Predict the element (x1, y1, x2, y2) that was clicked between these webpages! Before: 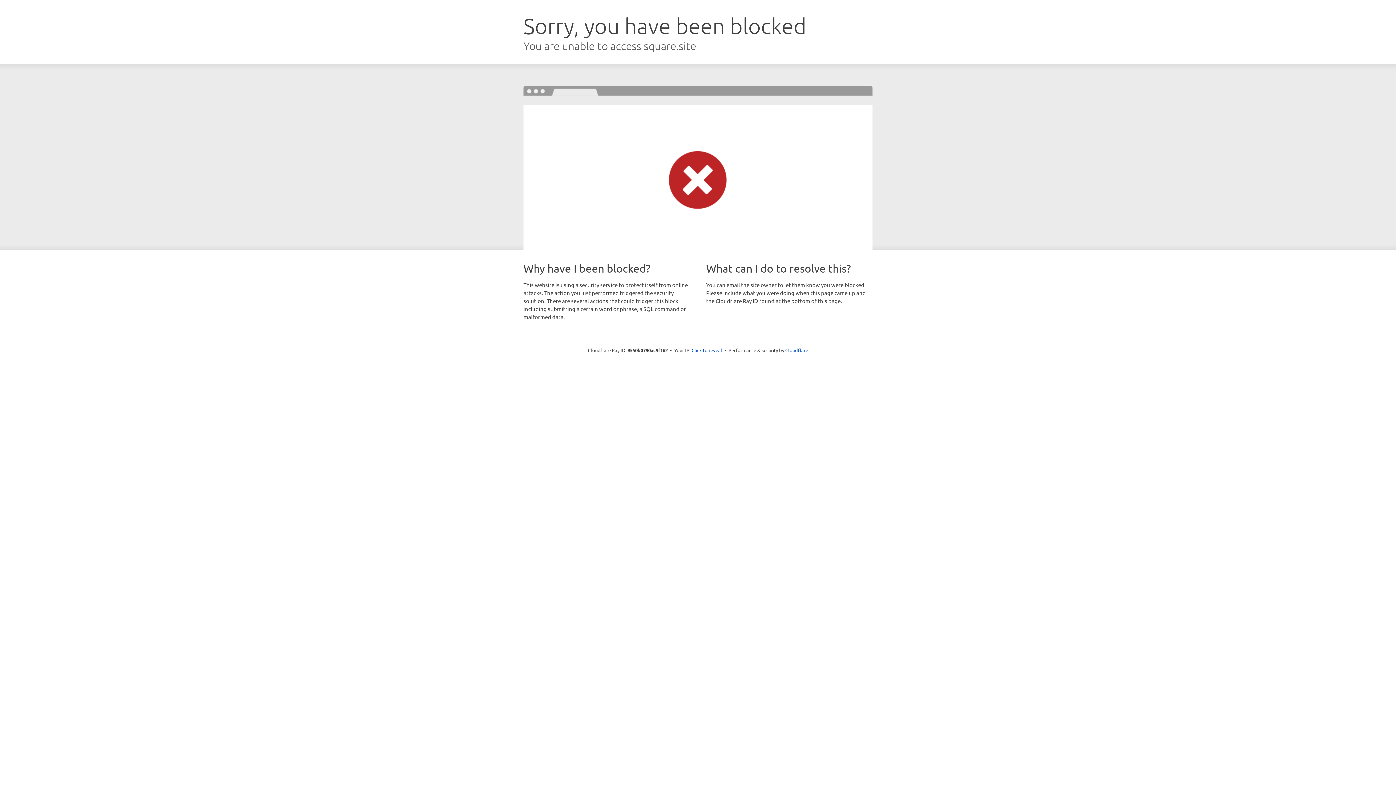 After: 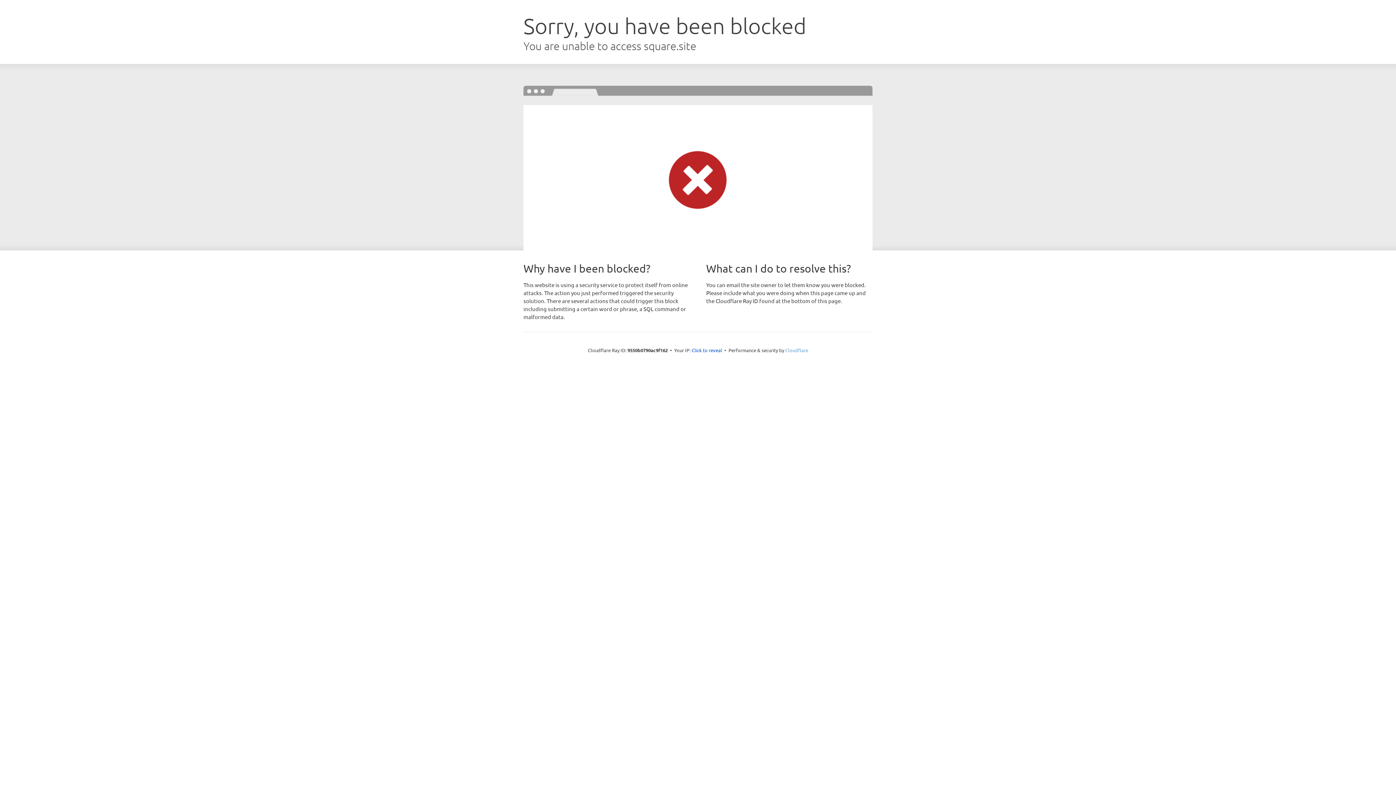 Action: bbox: (785, 347, 808, 353) label: Cloudflare